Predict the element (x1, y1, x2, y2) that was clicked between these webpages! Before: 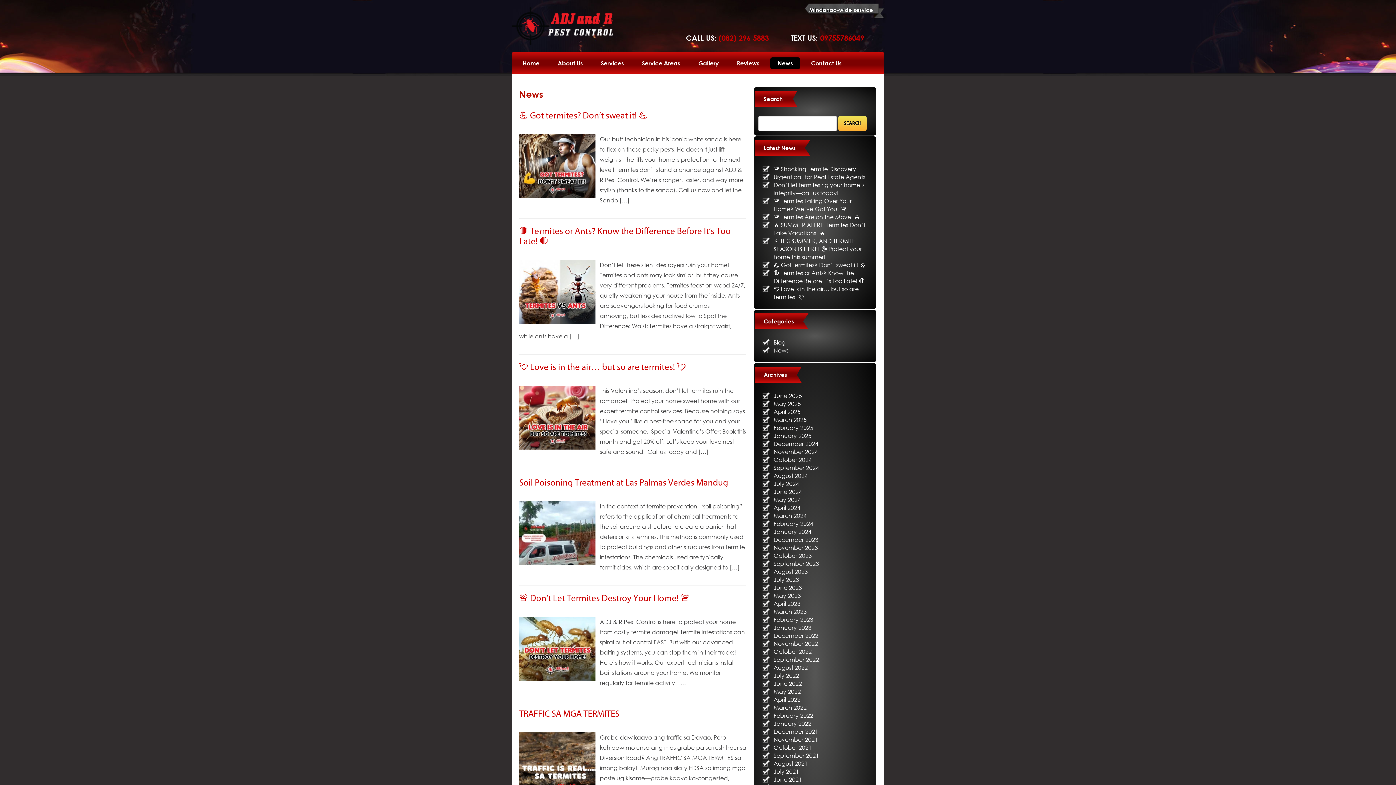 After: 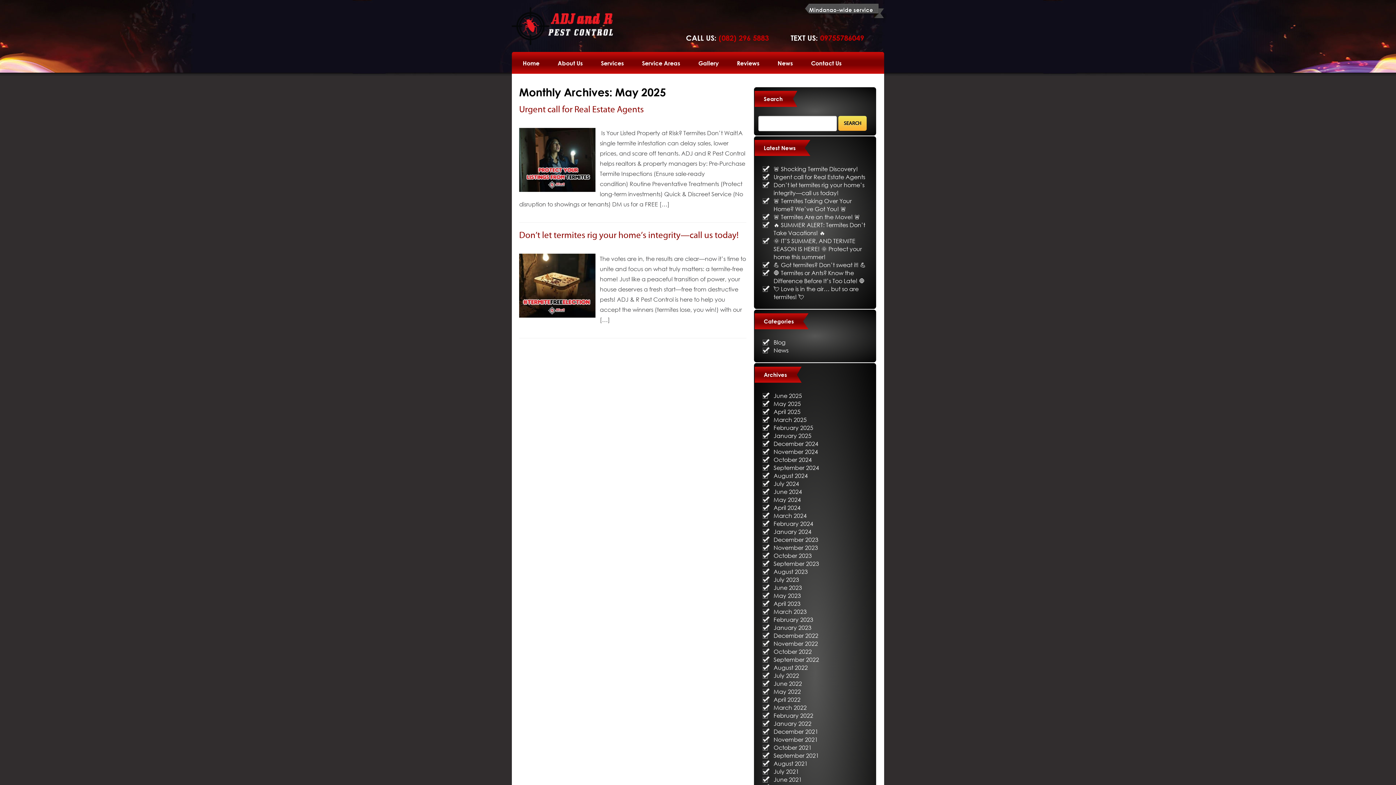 Action: label: May 2025 bbox: (773, 400, 801, 407)